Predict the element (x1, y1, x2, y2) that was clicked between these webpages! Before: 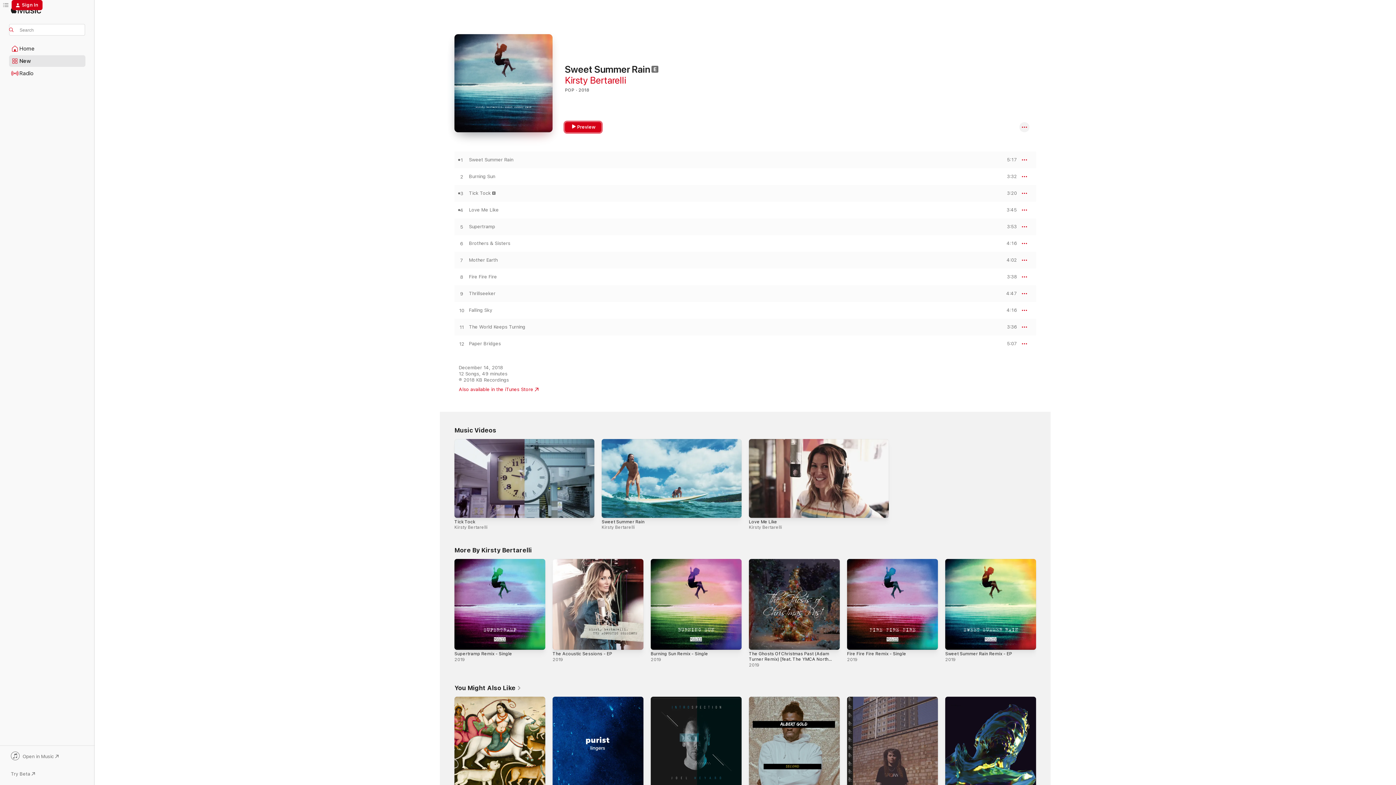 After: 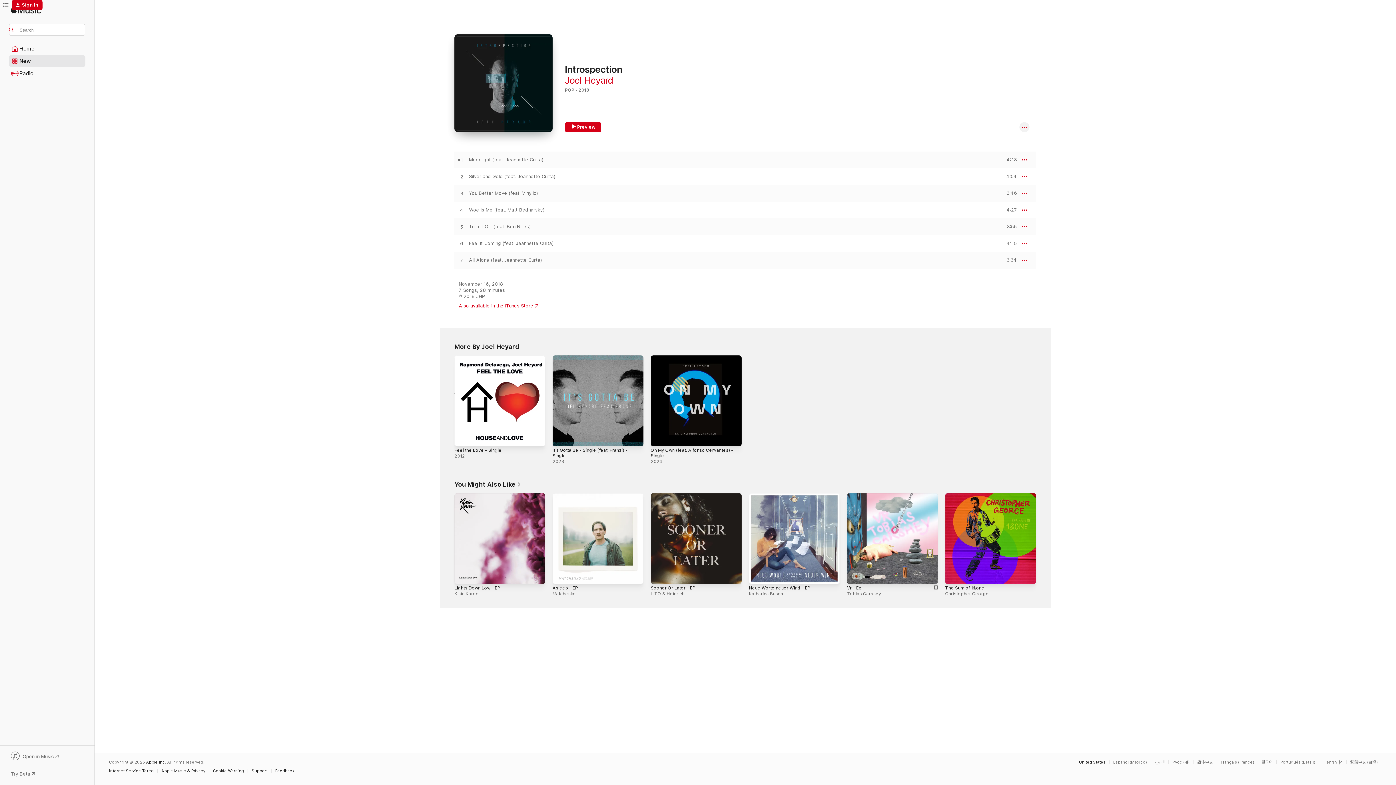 Action: label: Introspection, Joel Heyard bbox: (650, 696, 741, 787)